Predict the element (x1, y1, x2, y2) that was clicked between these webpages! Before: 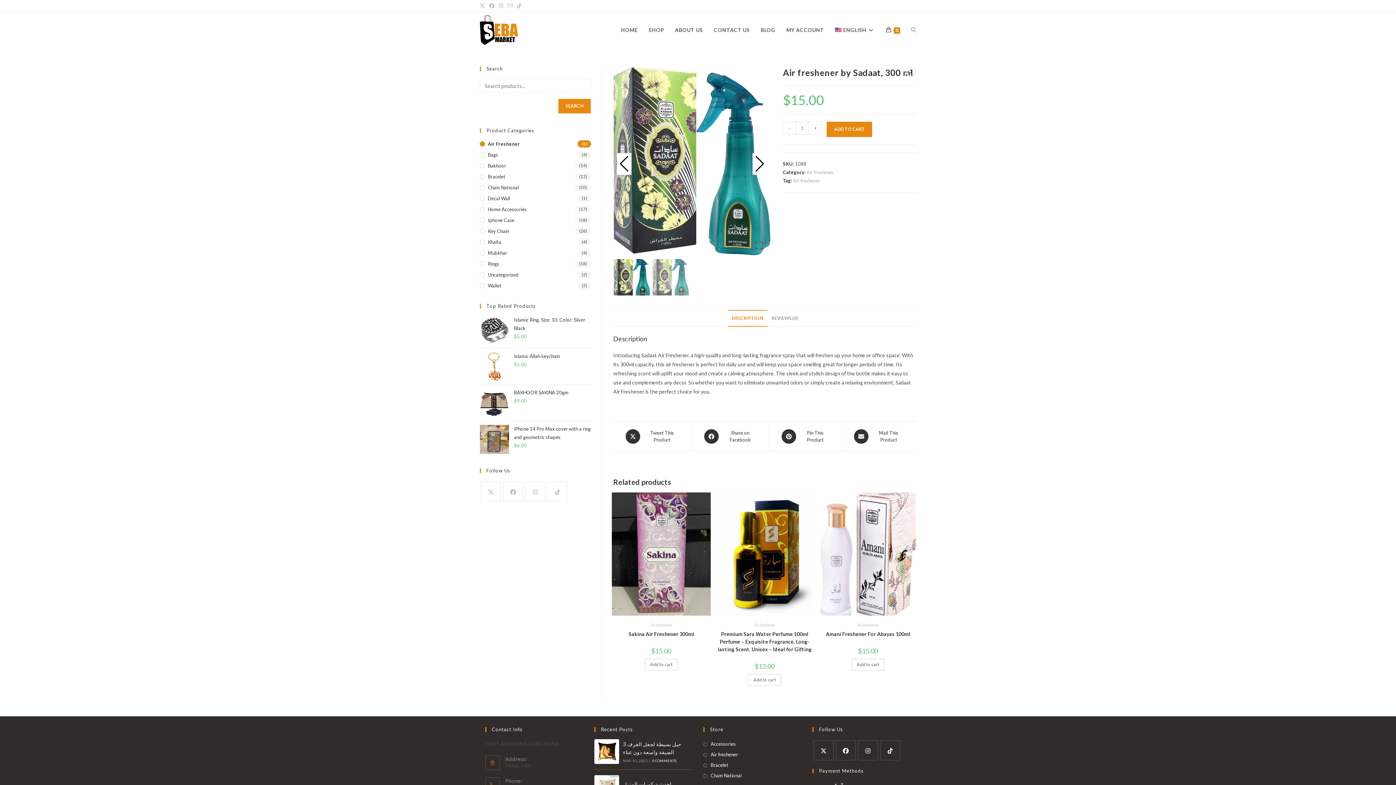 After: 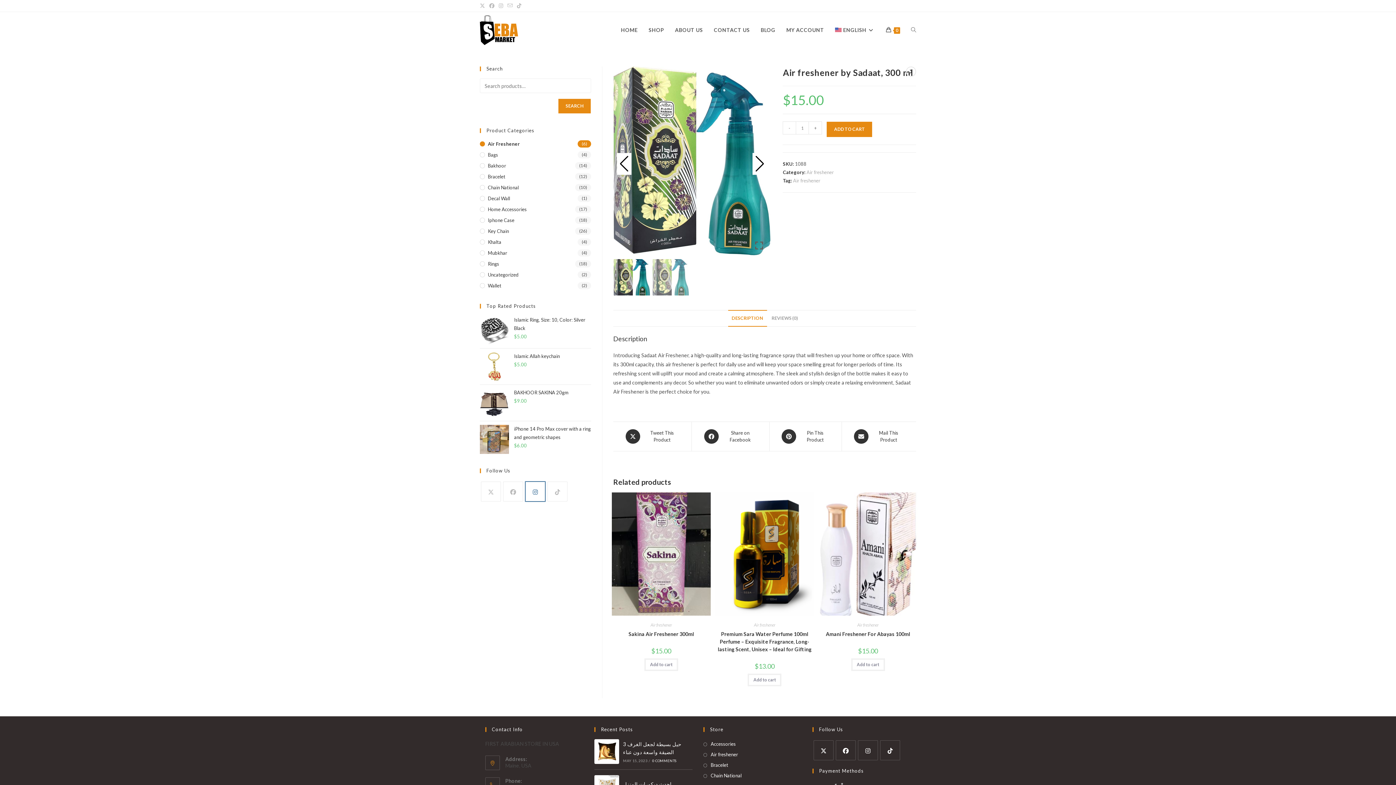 Action: bbox: (525, 481, 545, 501) label: Instagram